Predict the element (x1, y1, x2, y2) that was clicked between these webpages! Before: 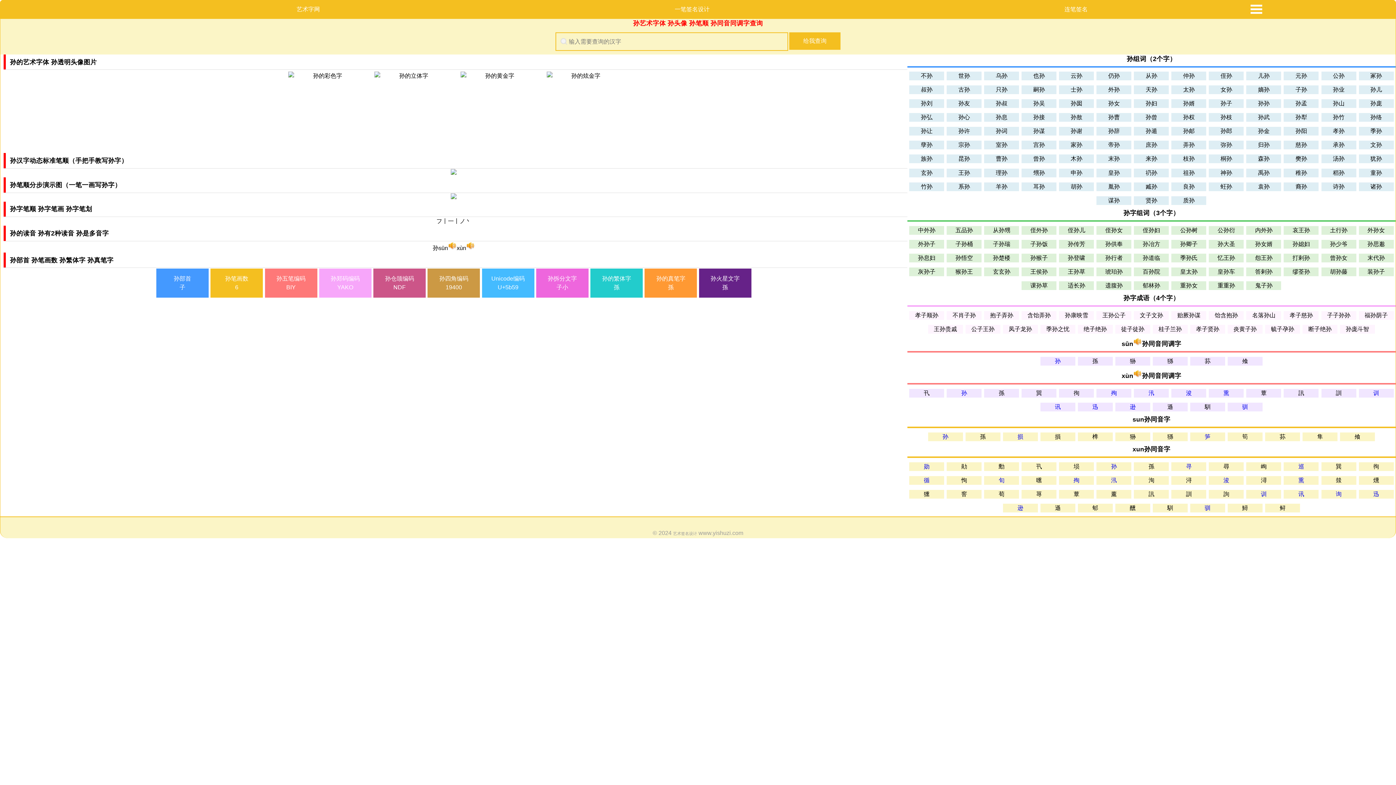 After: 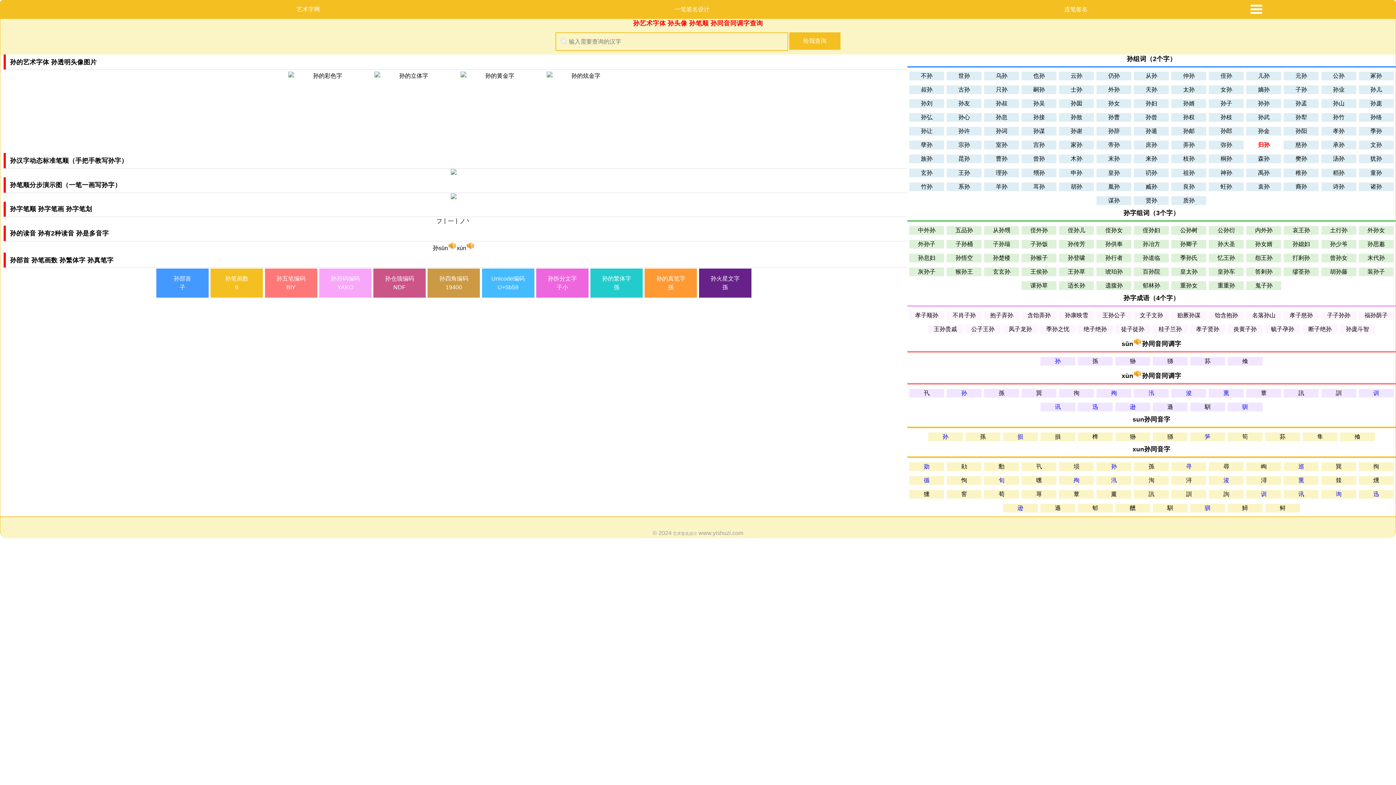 Action: label: 归孙 bbox: (1246, 140, 1281, 149)